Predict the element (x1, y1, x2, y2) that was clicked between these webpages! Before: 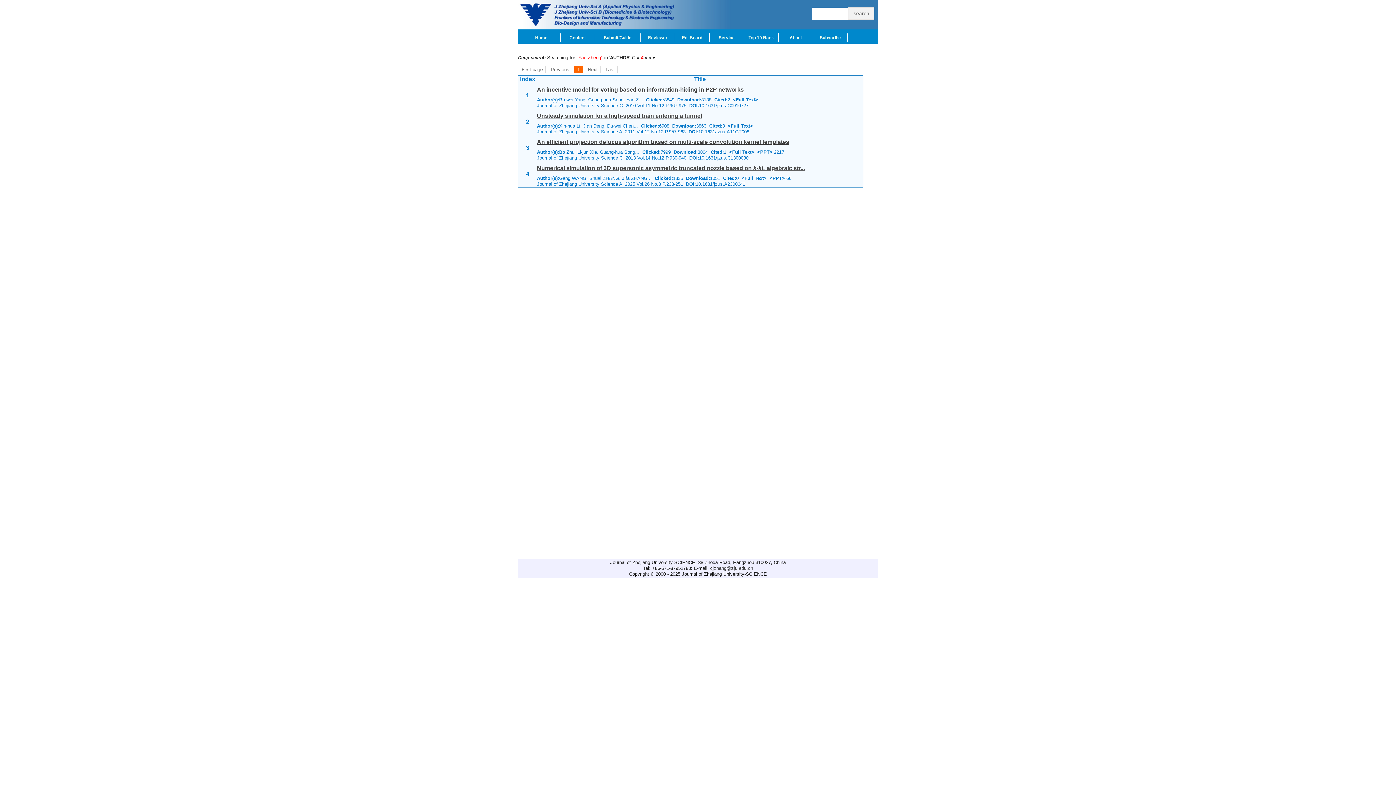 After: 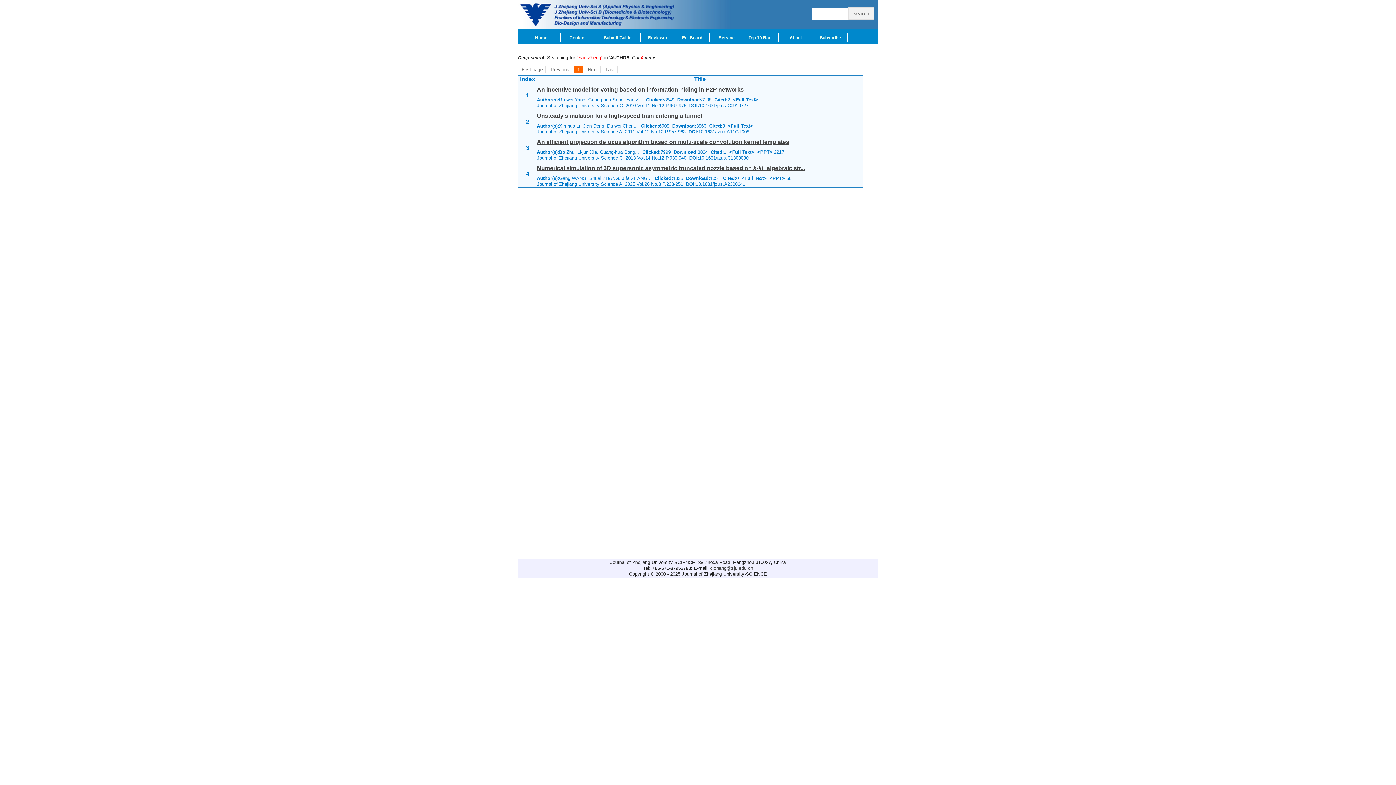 Action: label: <PPT> bbox: (757, 149, 772, 154)